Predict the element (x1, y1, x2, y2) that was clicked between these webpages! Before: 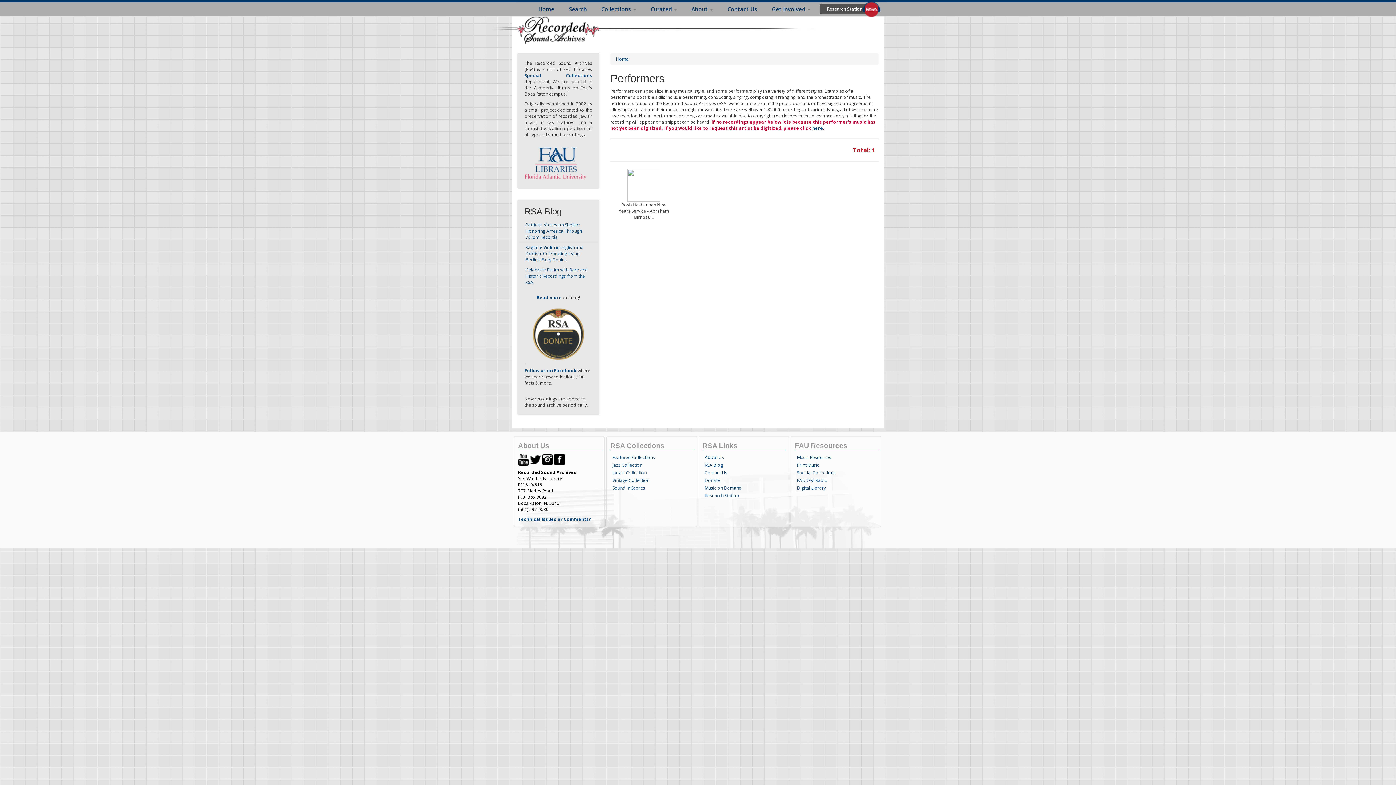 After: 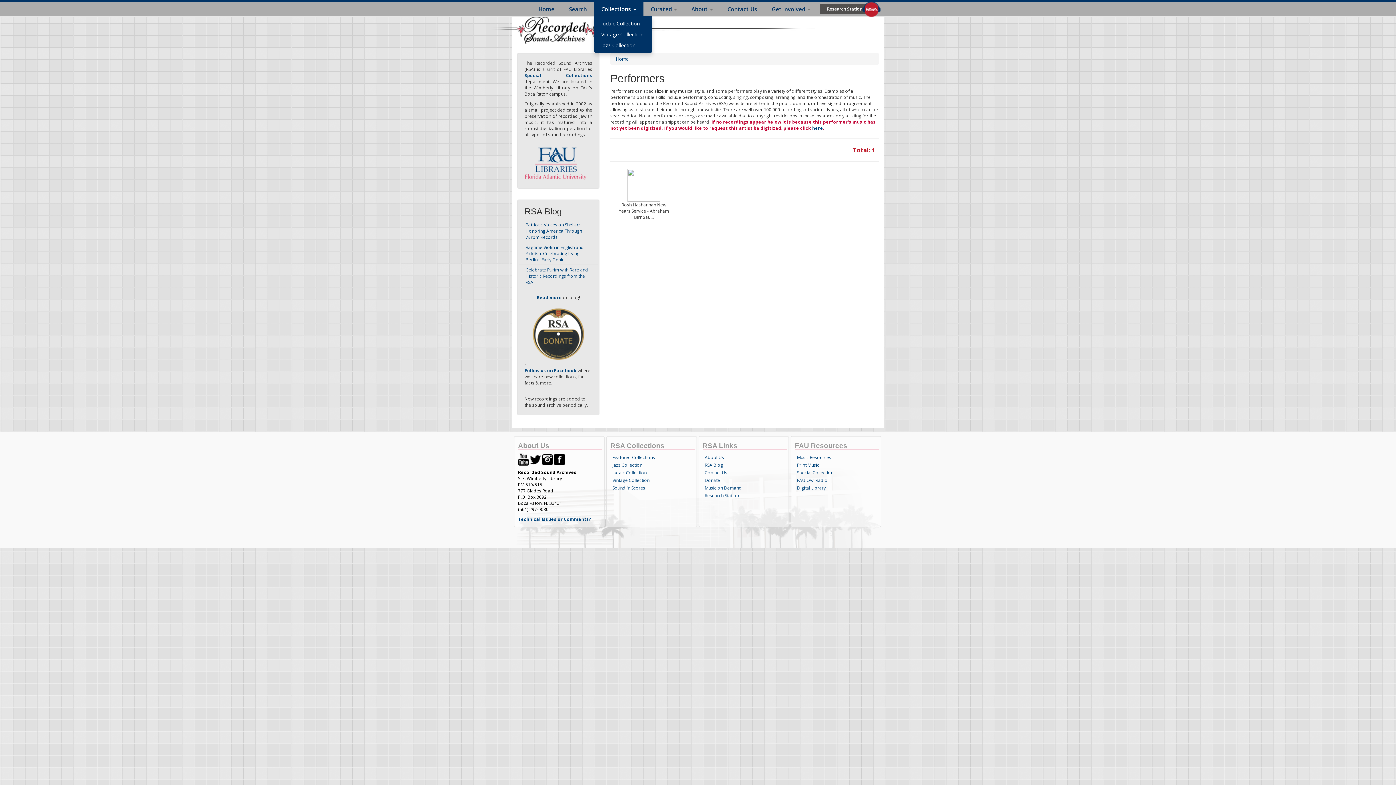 Action: bbox: (594, 1, 643, 16) label: Collections 